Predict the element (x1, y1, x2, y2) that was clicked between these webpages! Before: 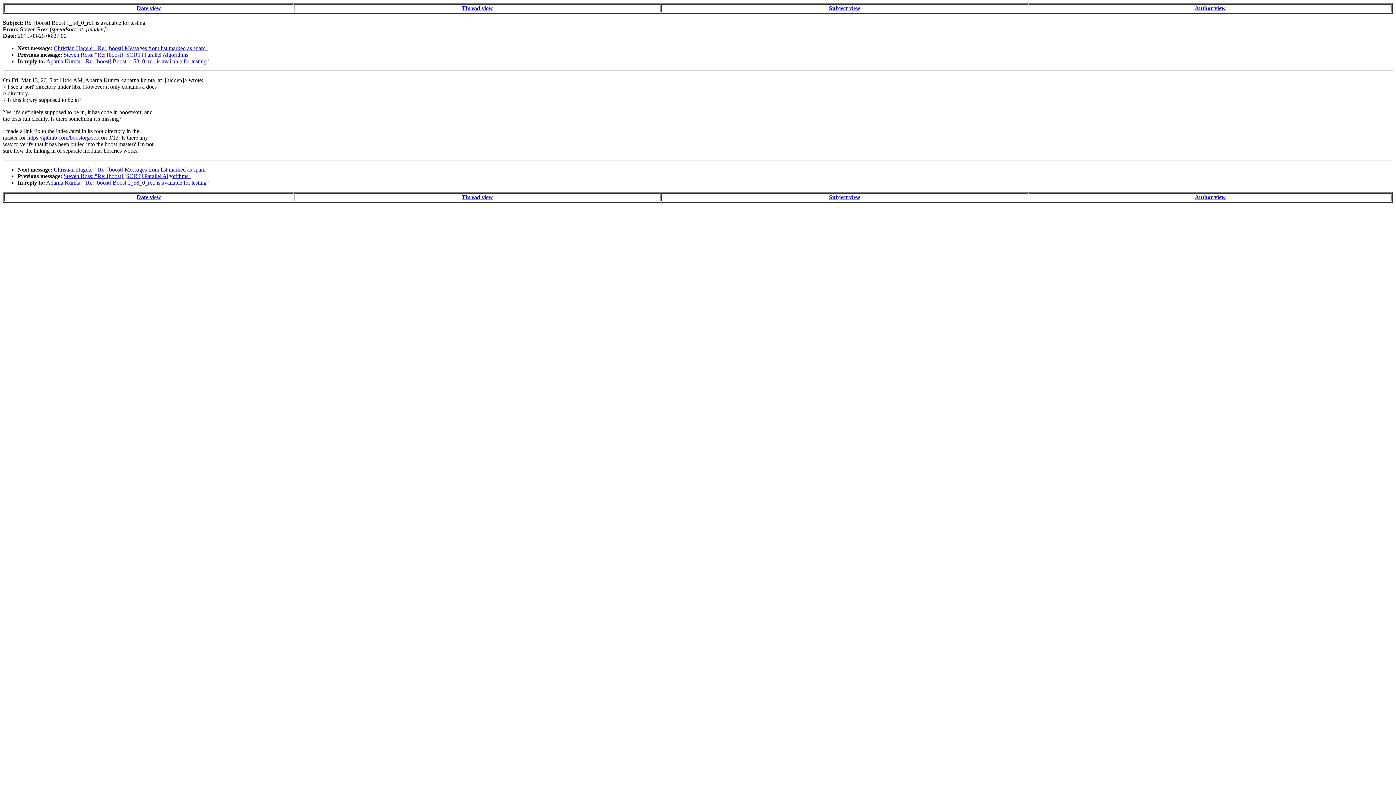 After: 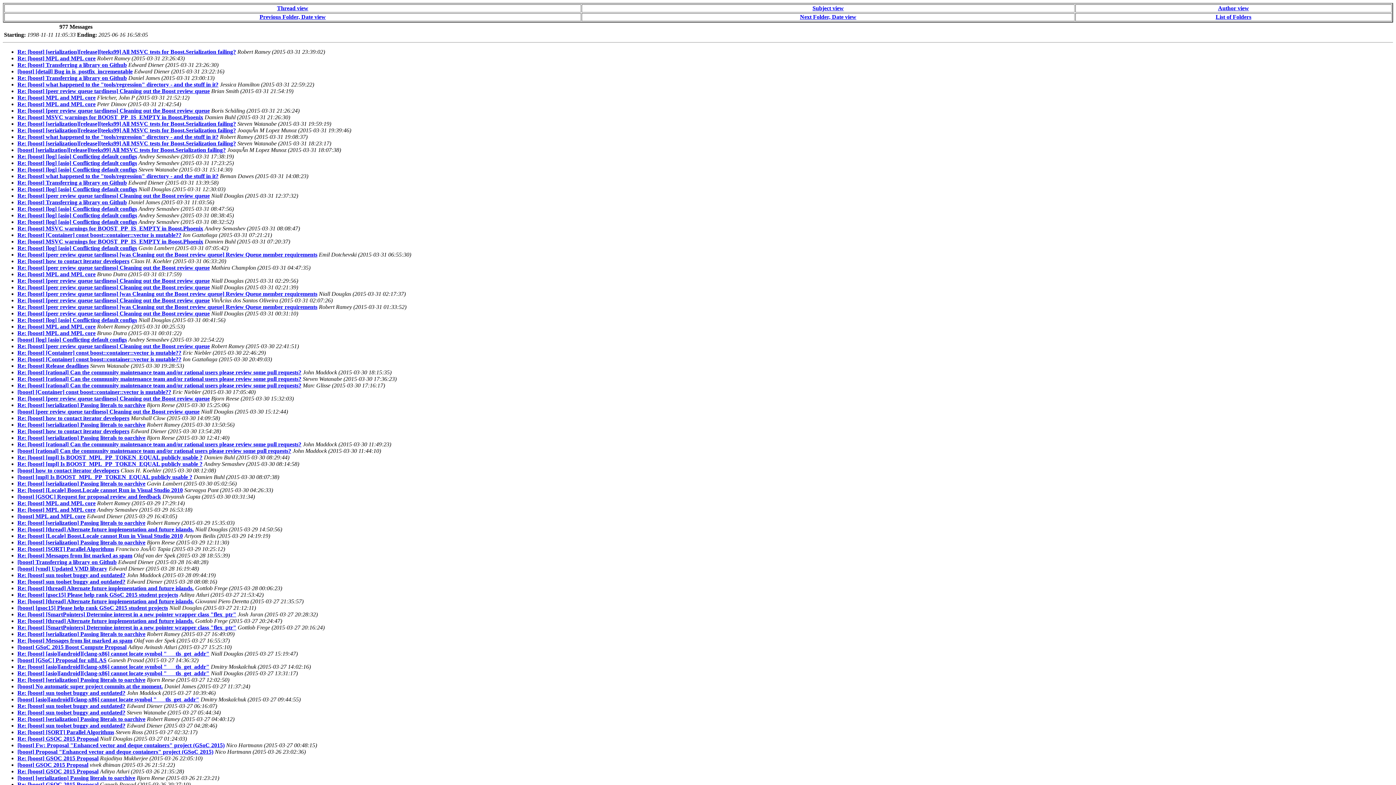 Action: label: Date view bbox: (136, 5, 161, 11)